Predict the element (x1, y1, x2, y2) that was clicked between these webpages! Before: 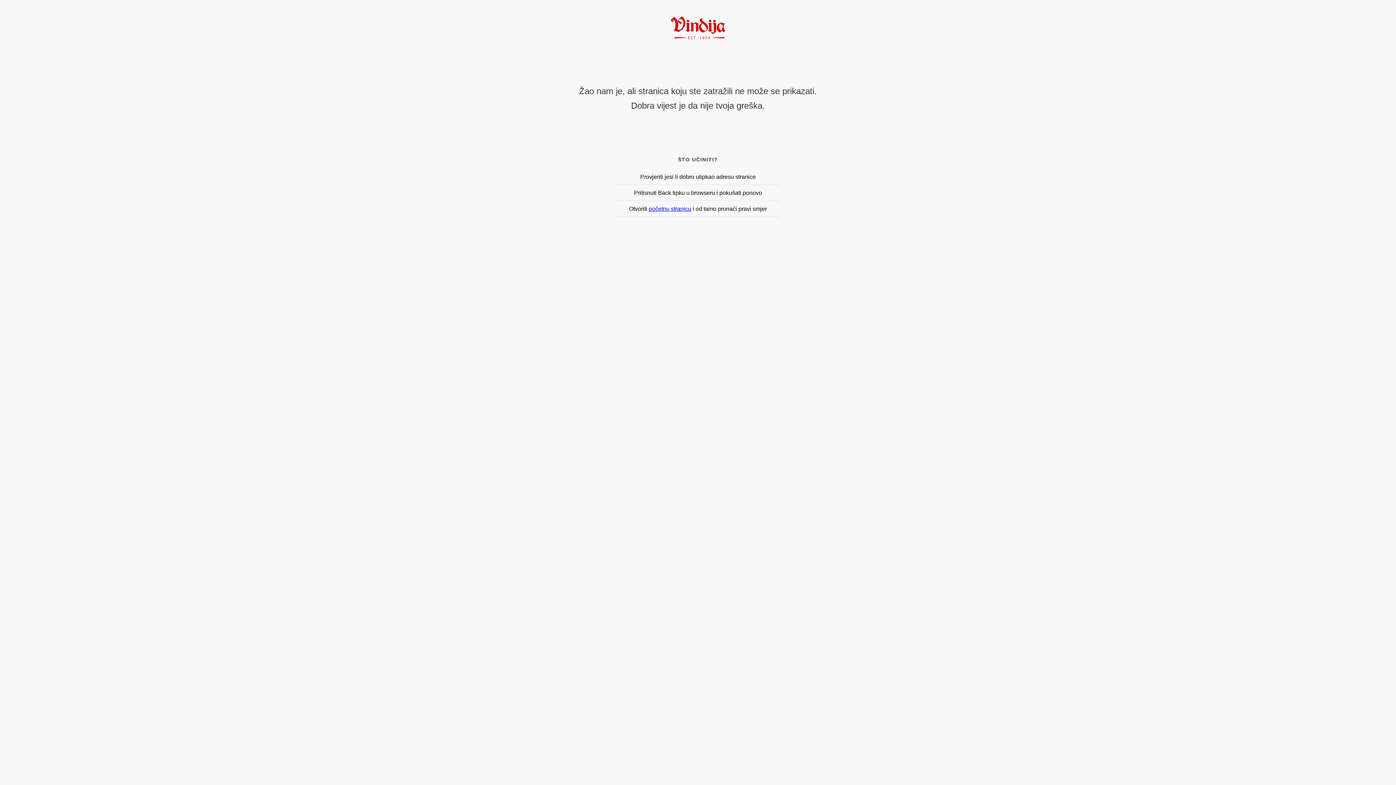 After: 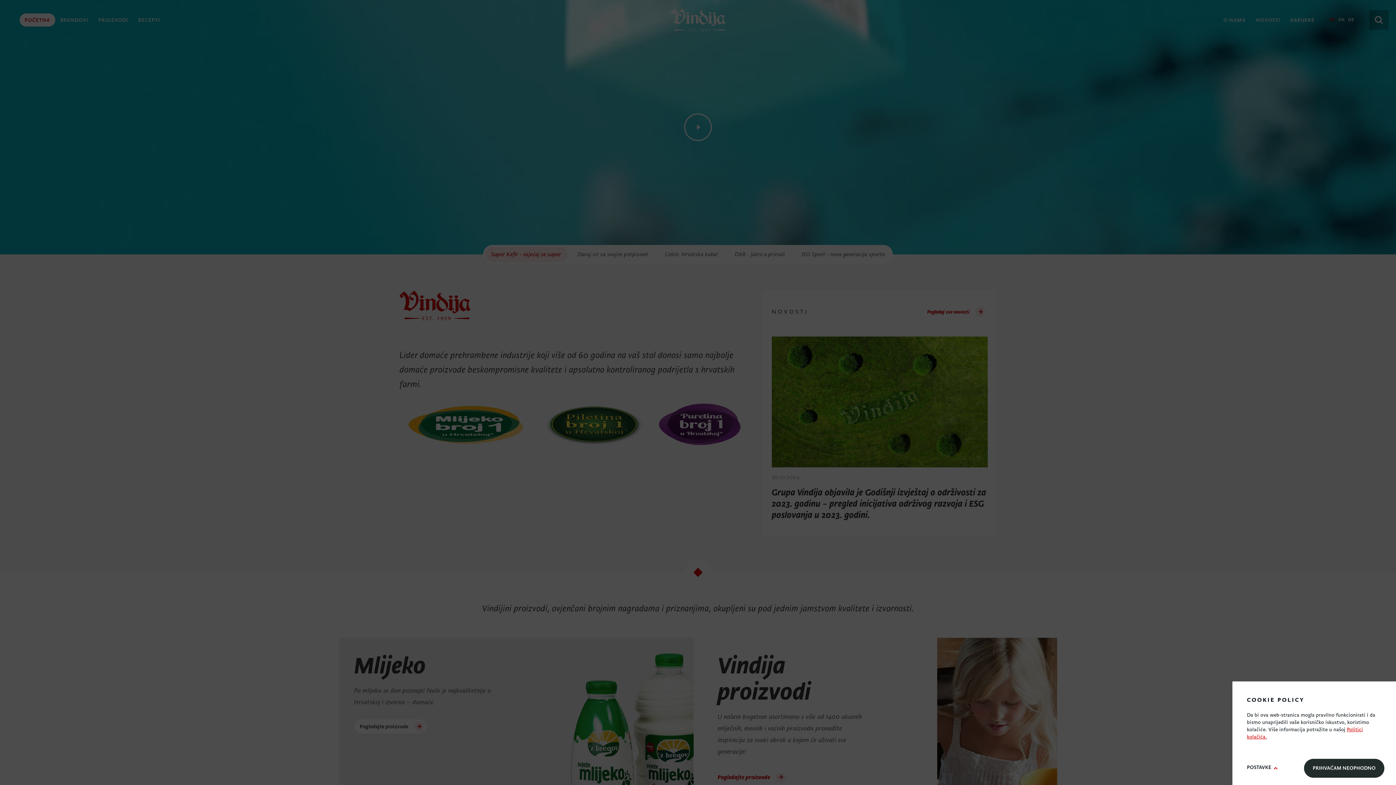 Action: bbox: (648, 205, 691, 212) label: početnu stranicu